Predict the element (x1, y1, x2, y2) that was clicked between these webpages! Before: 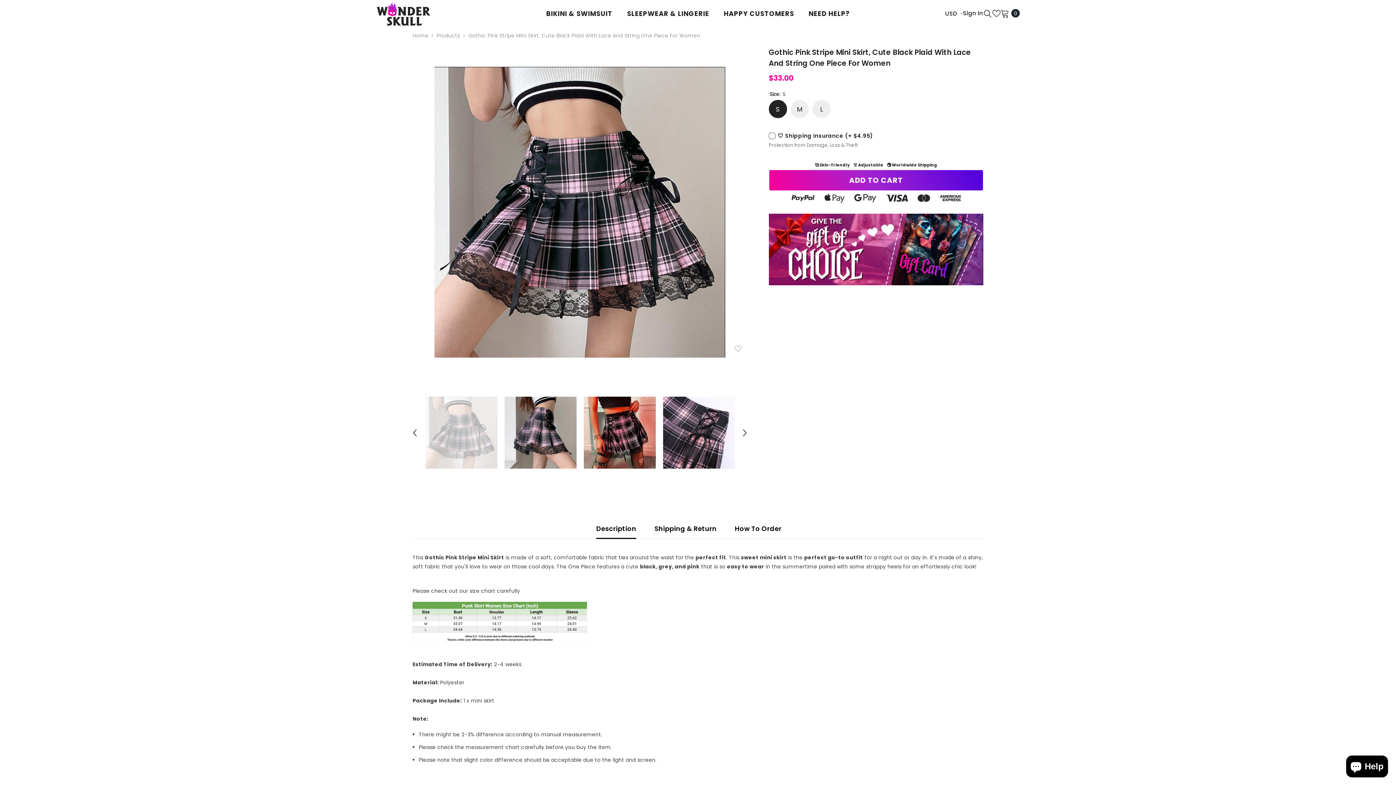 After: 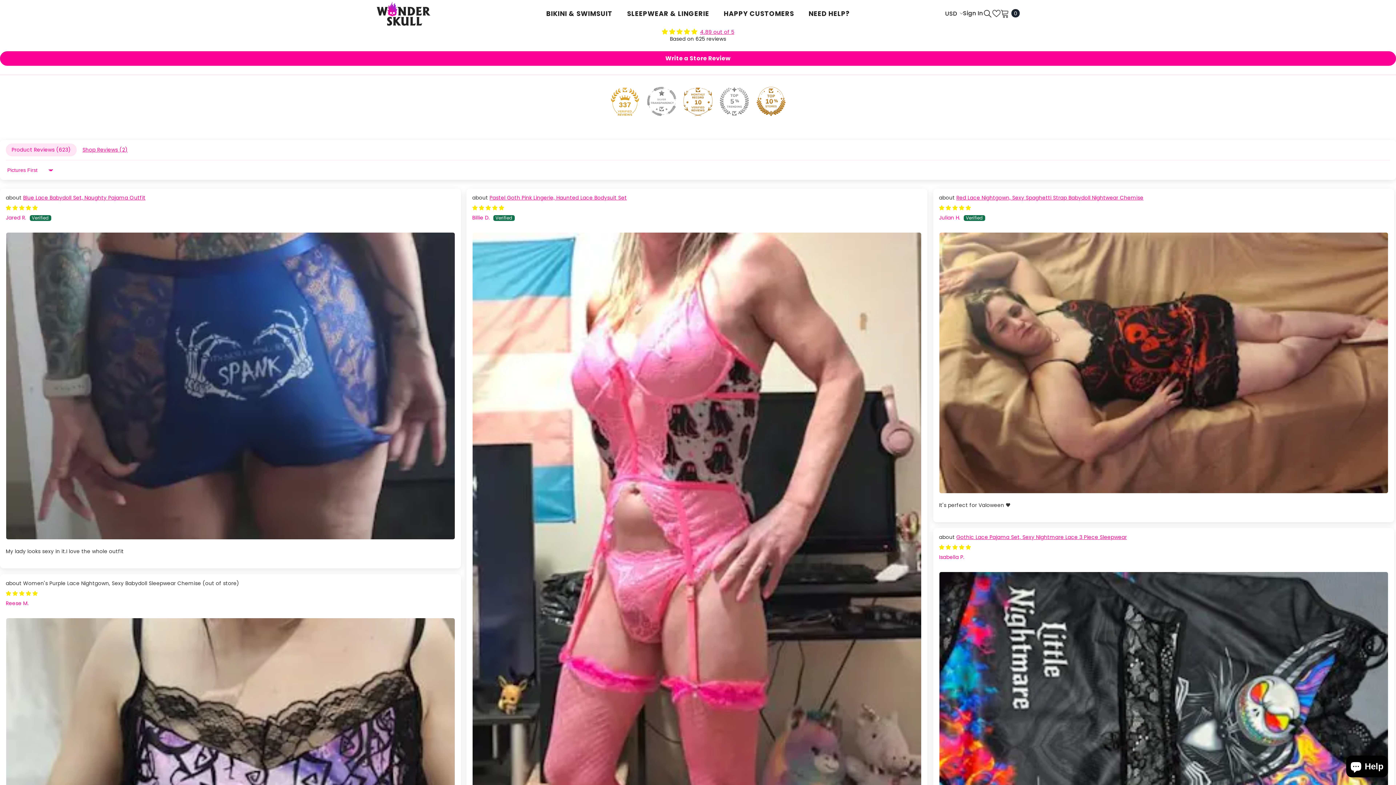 Action: bbox: (716, 9, 801, 27) label: HAPPY CUSTOMERS